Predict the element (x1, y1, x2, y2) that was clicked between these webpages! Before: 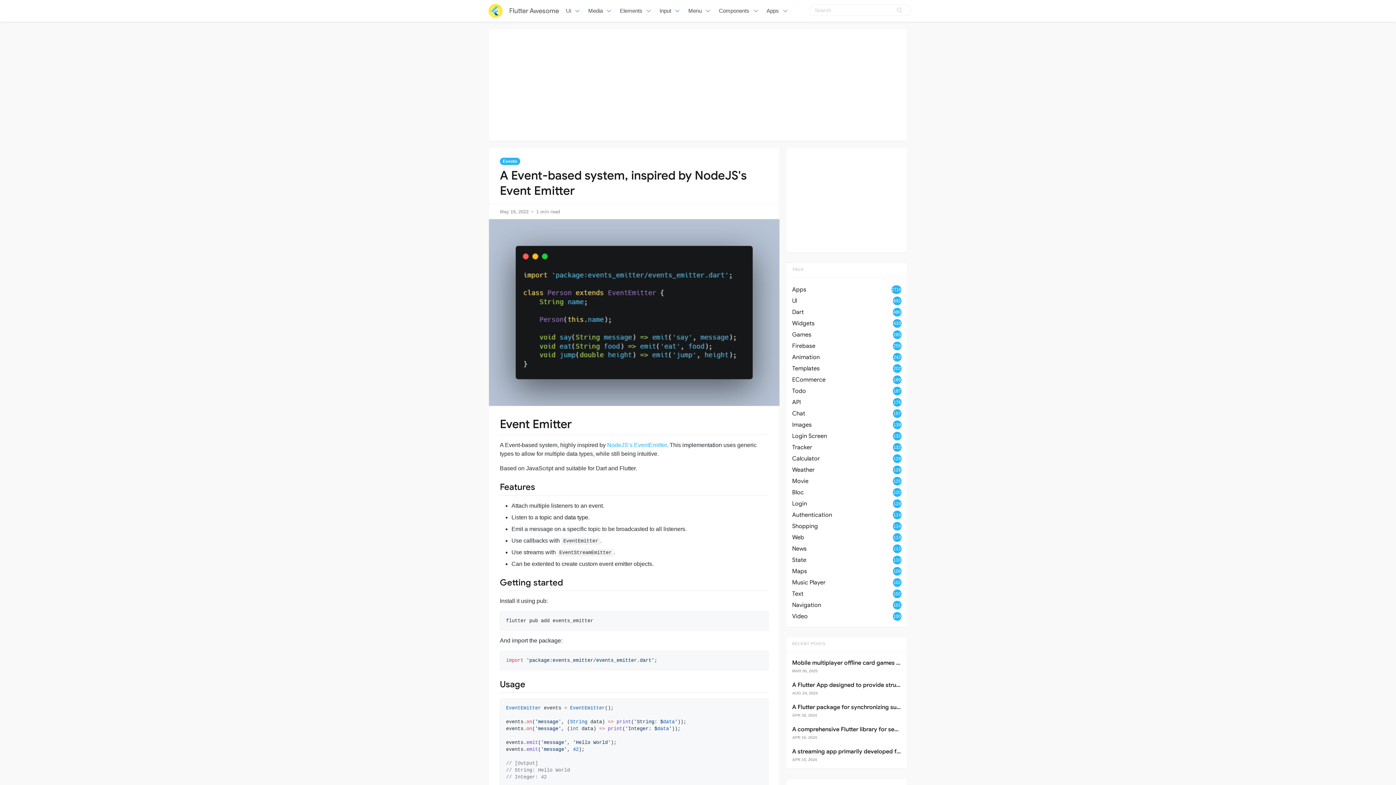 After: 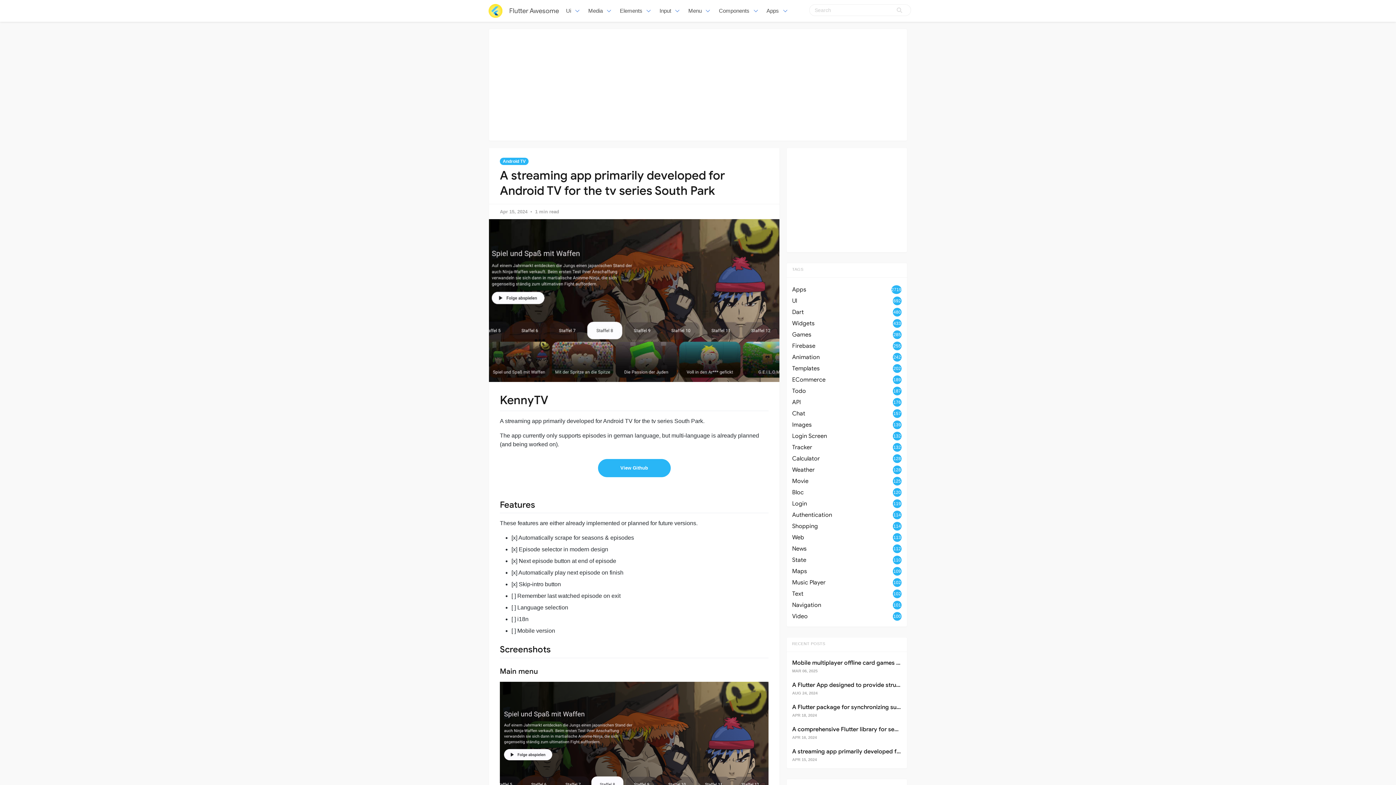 Action: label: A streaming app primarily developed for Android TV for the tv series South Park bbox: (792, 748, 1009, 755)